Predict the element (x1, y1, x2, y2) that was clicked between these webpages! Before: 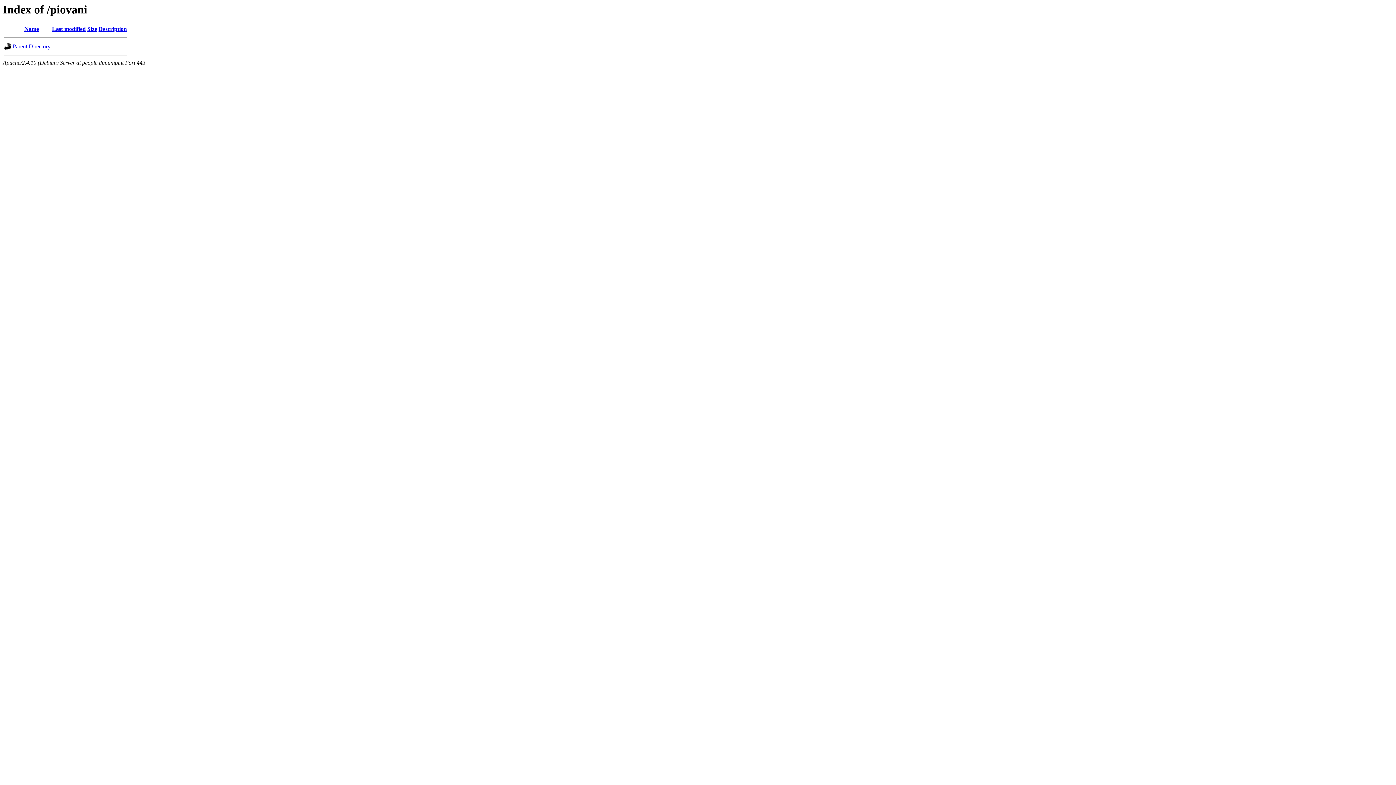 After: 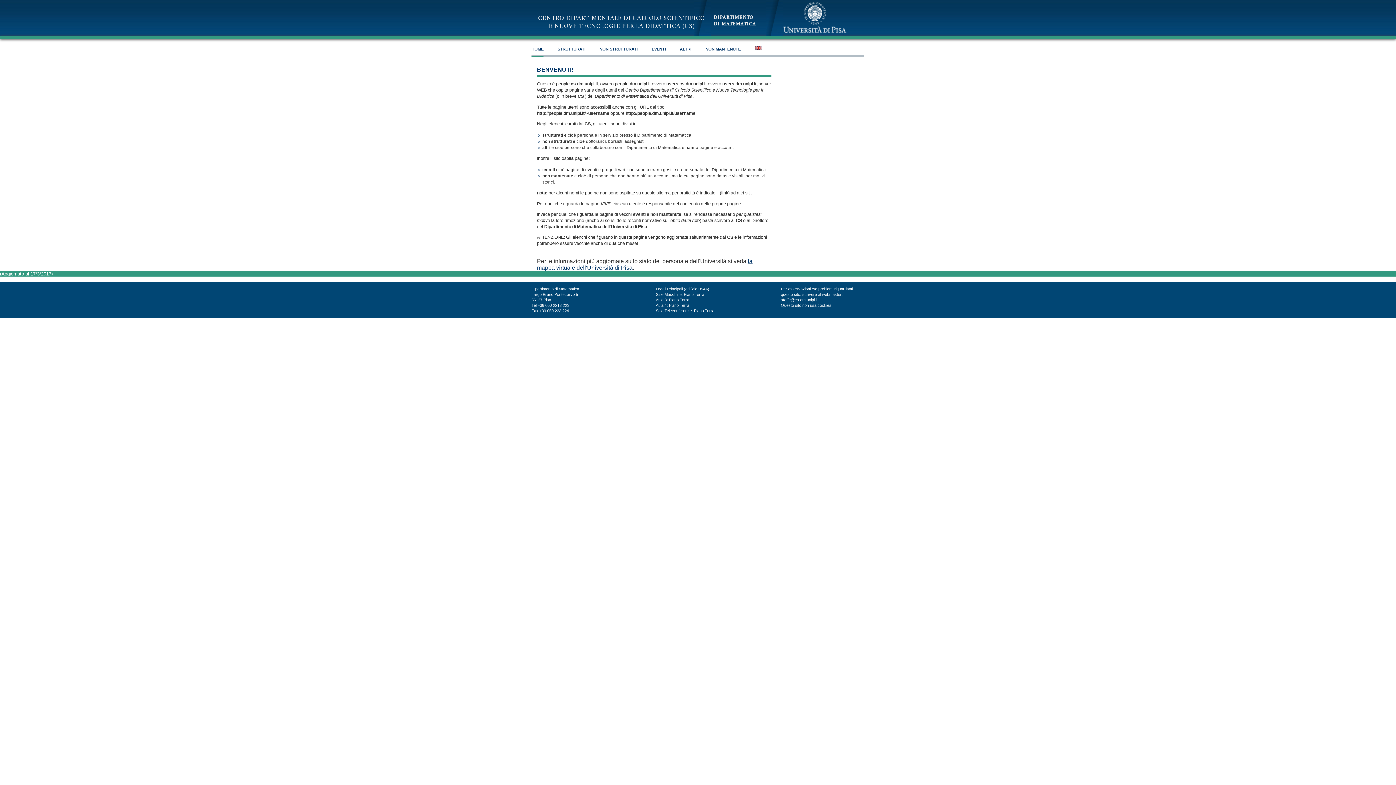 Action: bbox: (12, 43, 50, 49) label: Parent Directory